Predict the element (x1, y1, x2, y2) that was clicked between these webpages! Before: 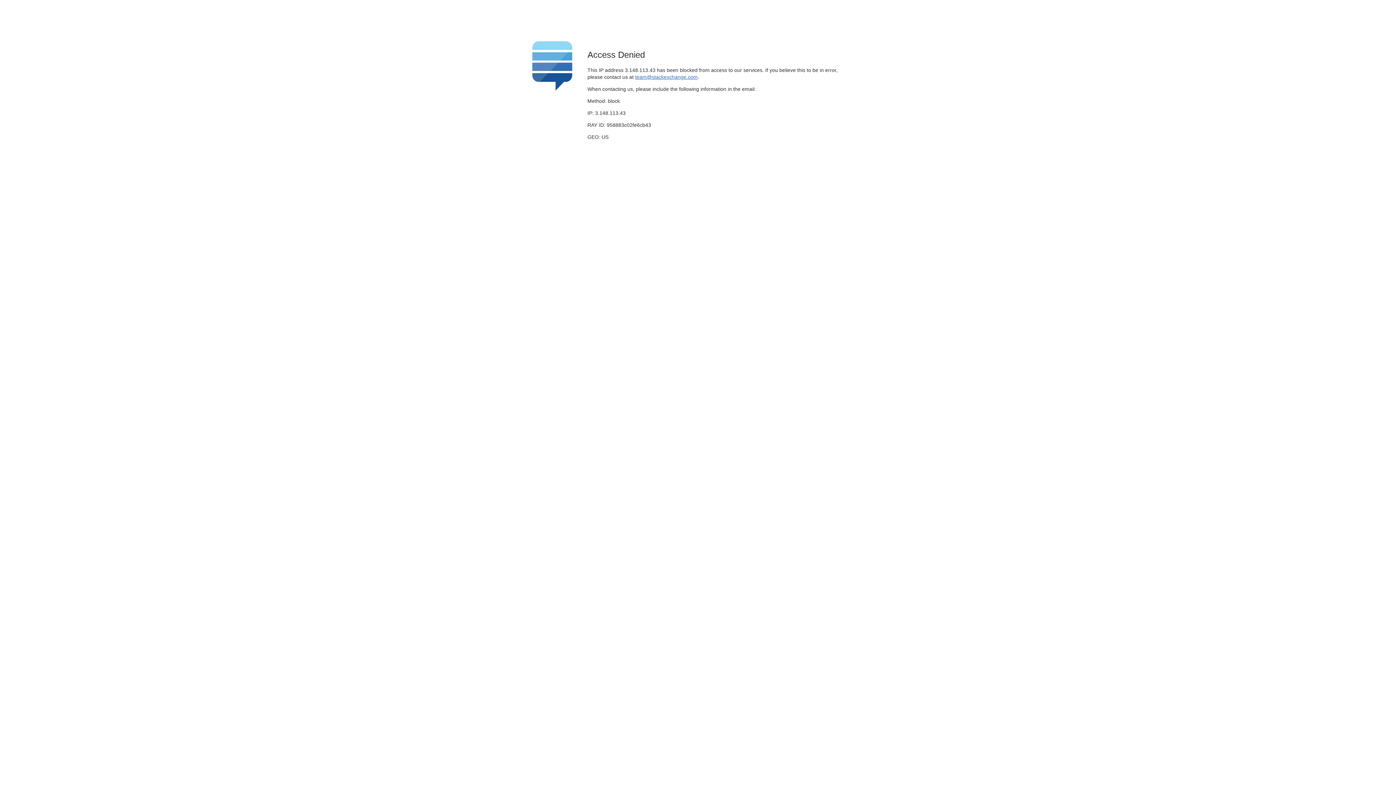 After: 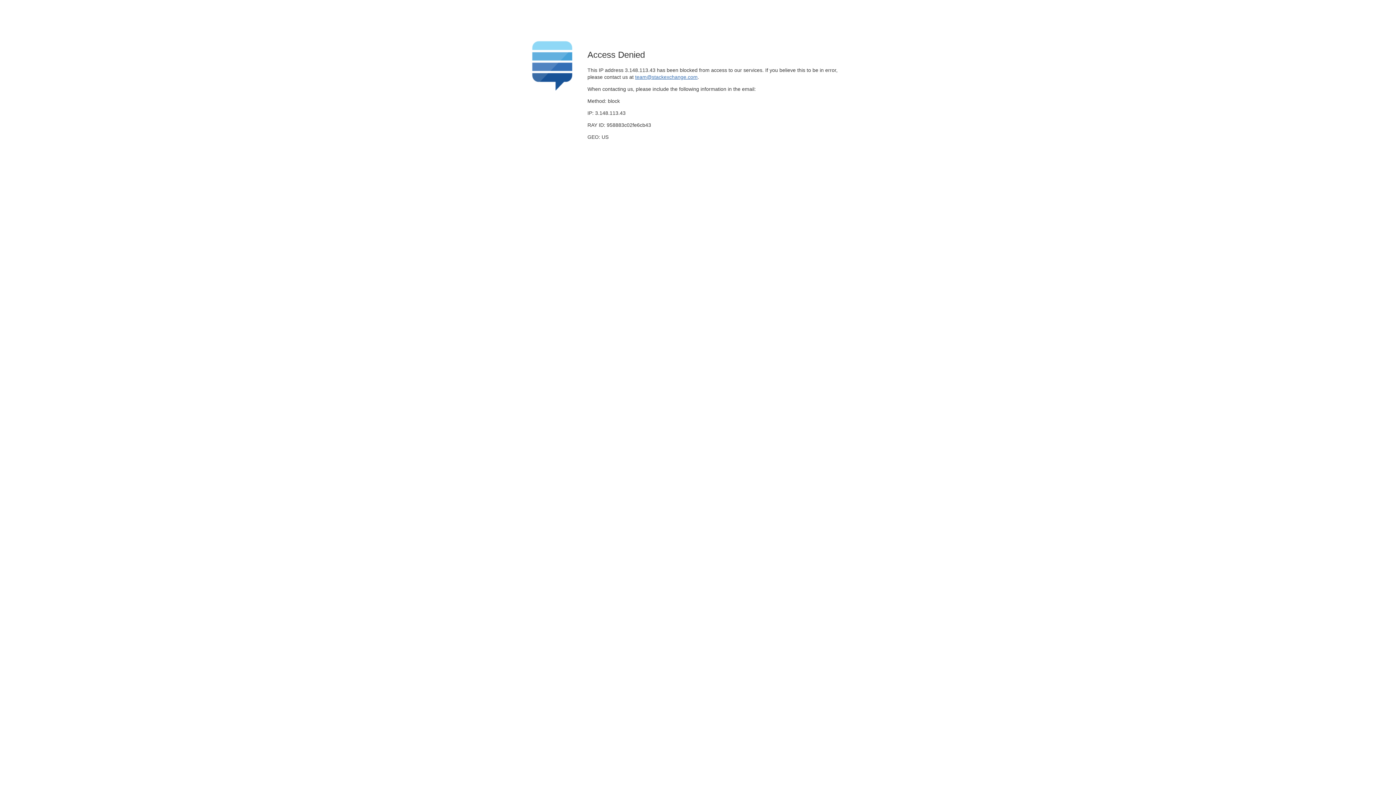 Action: label: team@stackexchange.com bbox: (635, 74, 697, 79)